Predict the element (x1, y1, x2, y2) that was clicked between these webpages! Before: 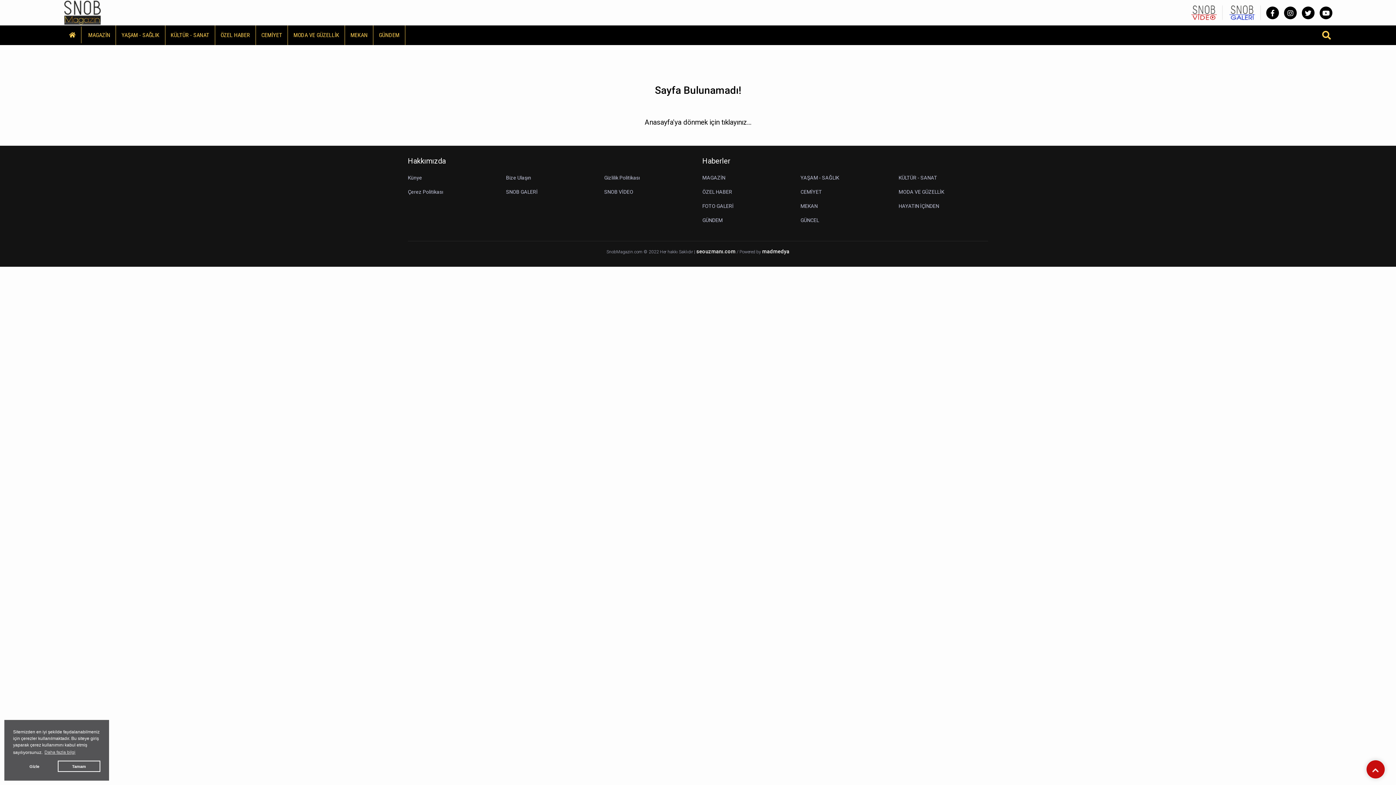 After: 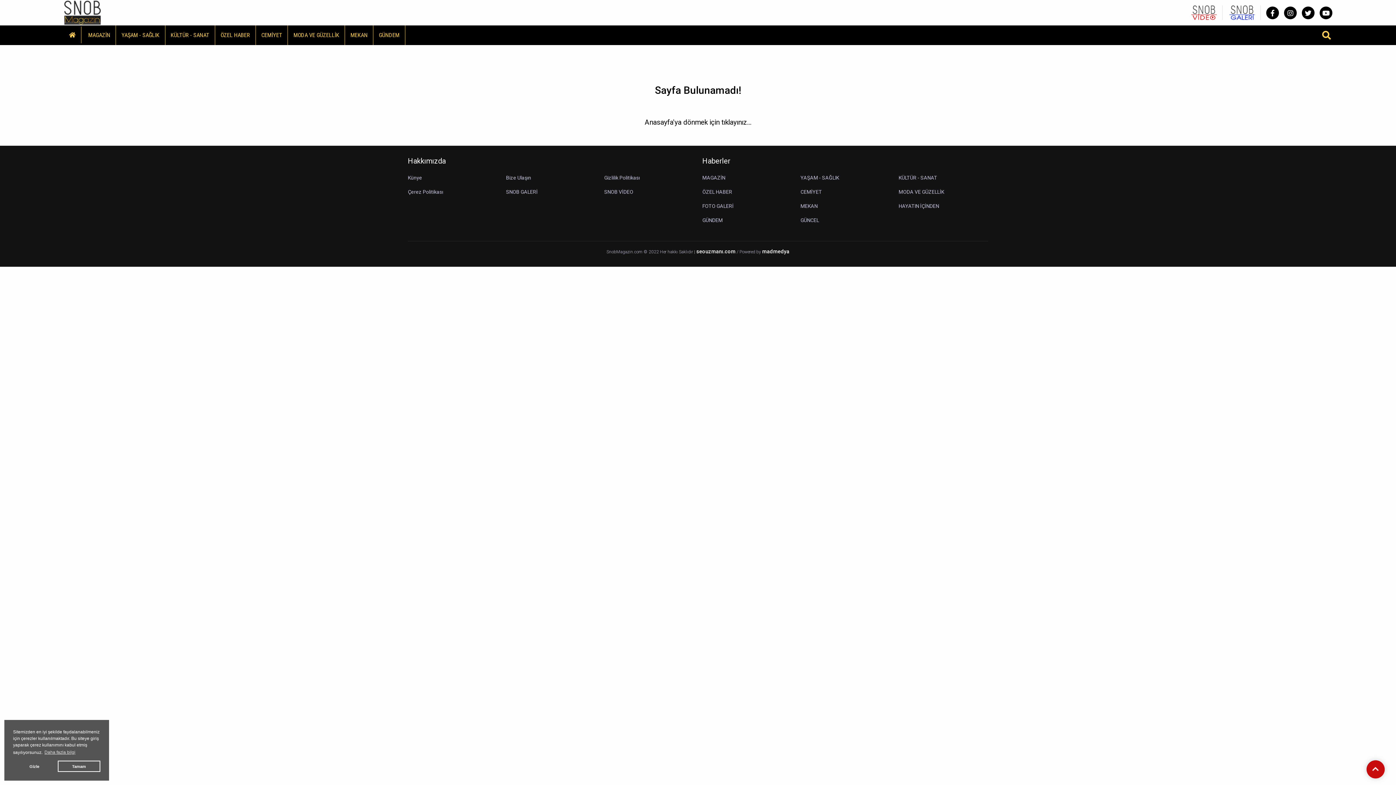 Action: label: madmedya bbox: (762, 248, 789, 254)